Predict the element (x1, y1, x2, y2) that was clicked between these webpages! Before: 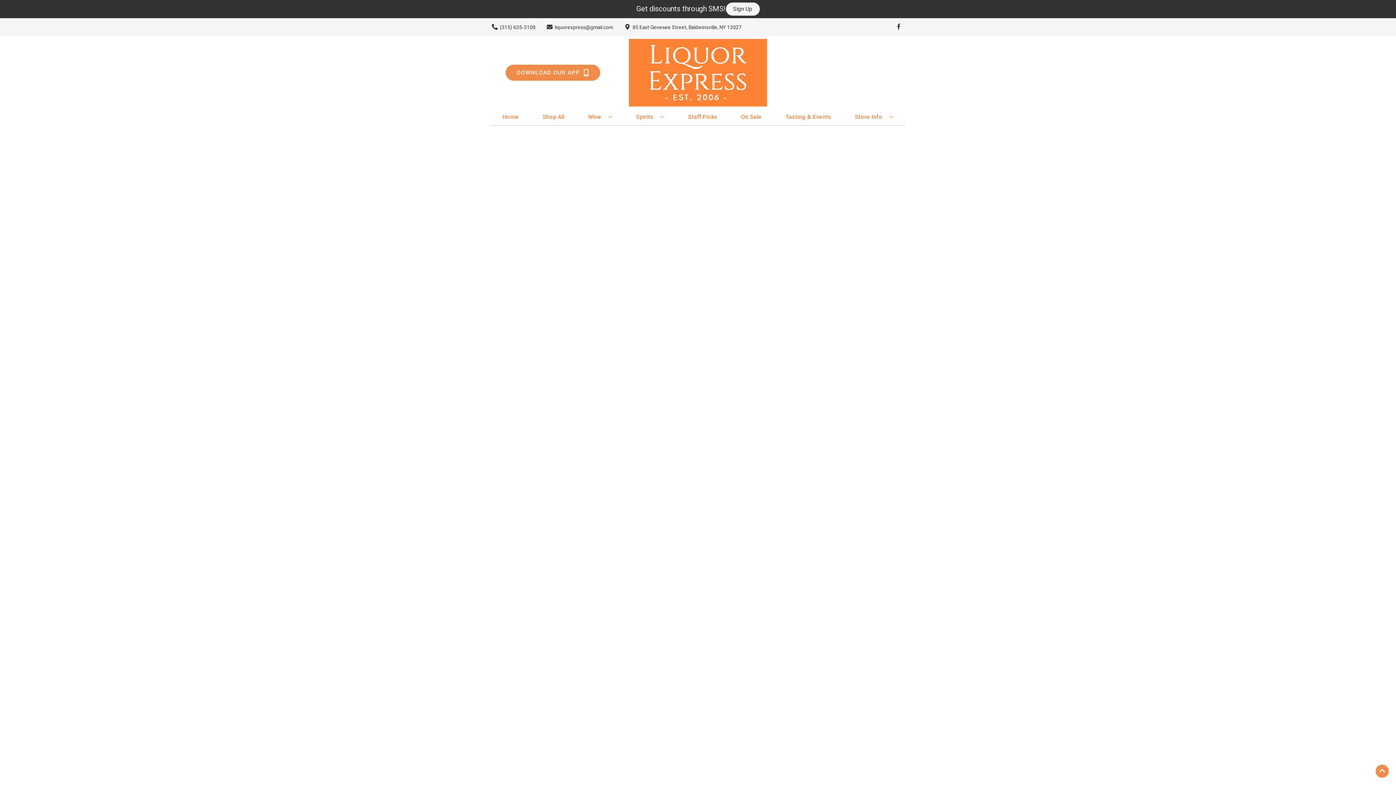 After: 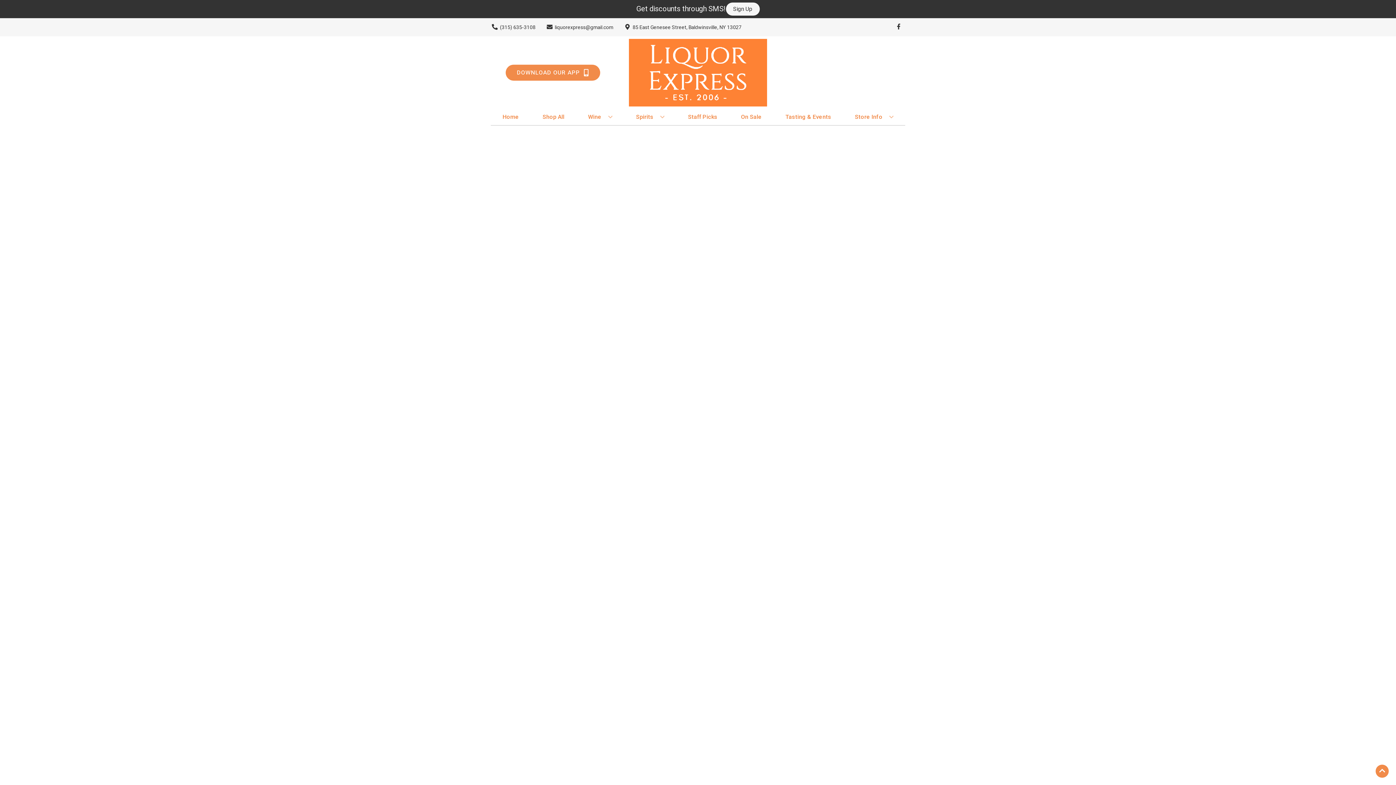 Action: bbox: (685, 109, 720, 125) label: Staff Picks